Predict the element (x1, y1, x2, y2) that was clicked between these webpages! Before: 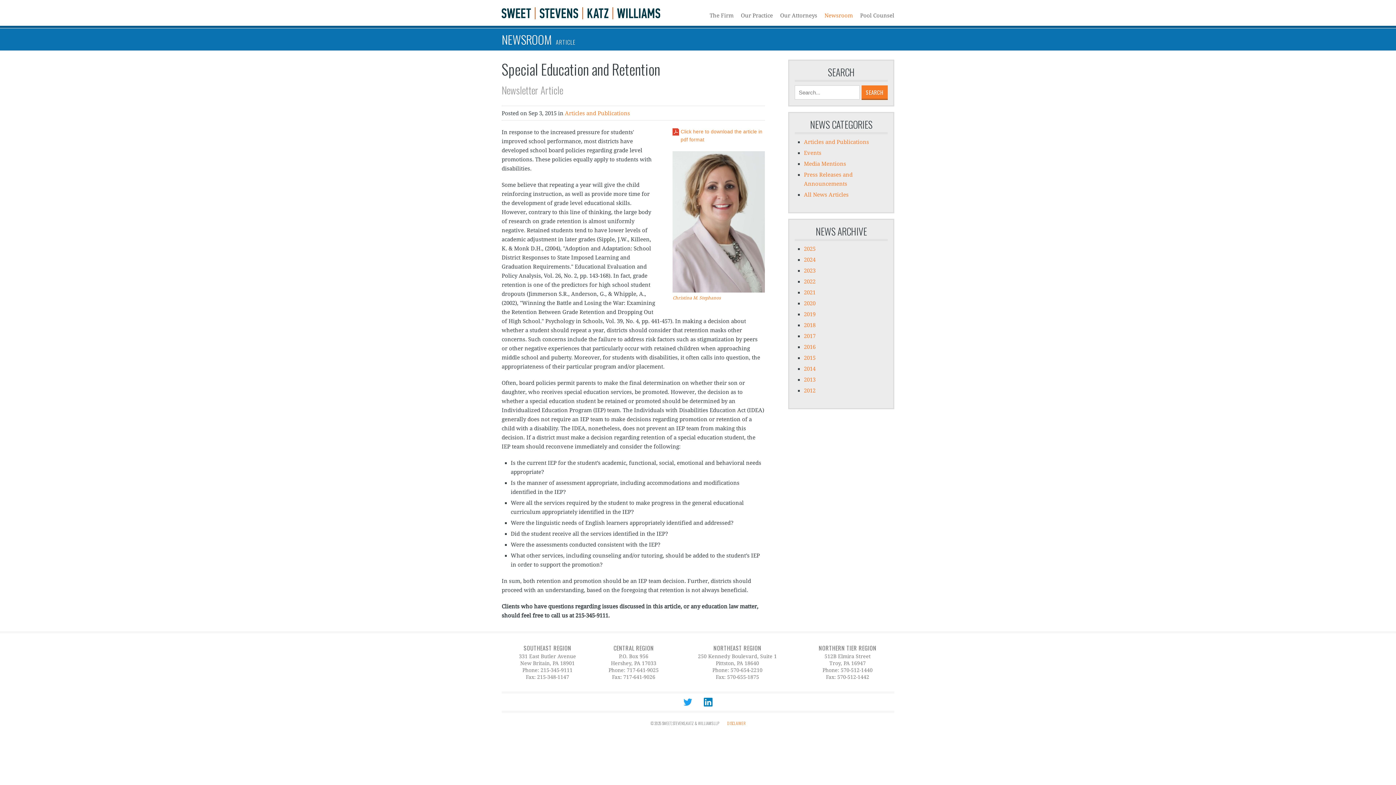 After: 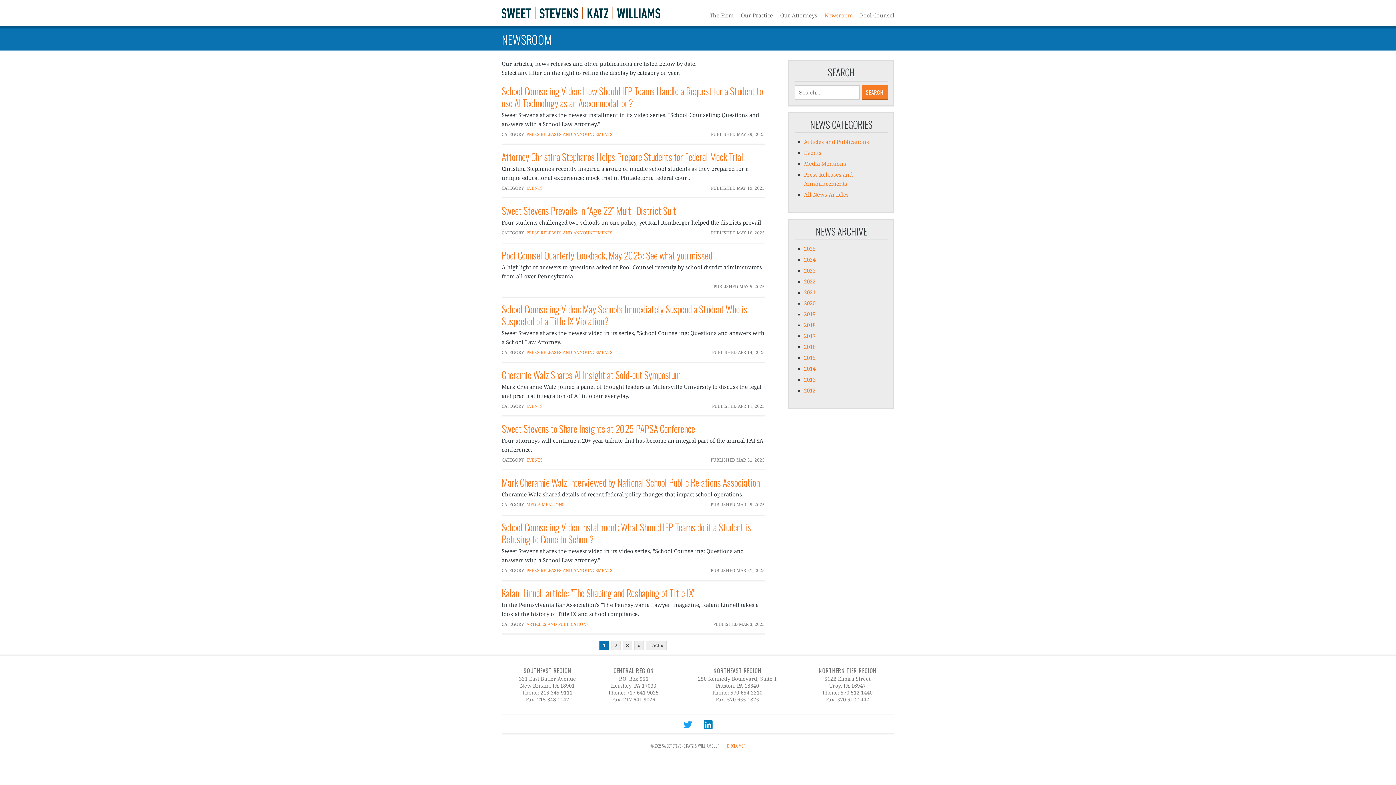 Action: label: Newsroom bbox: (821, 7, 856, 18)